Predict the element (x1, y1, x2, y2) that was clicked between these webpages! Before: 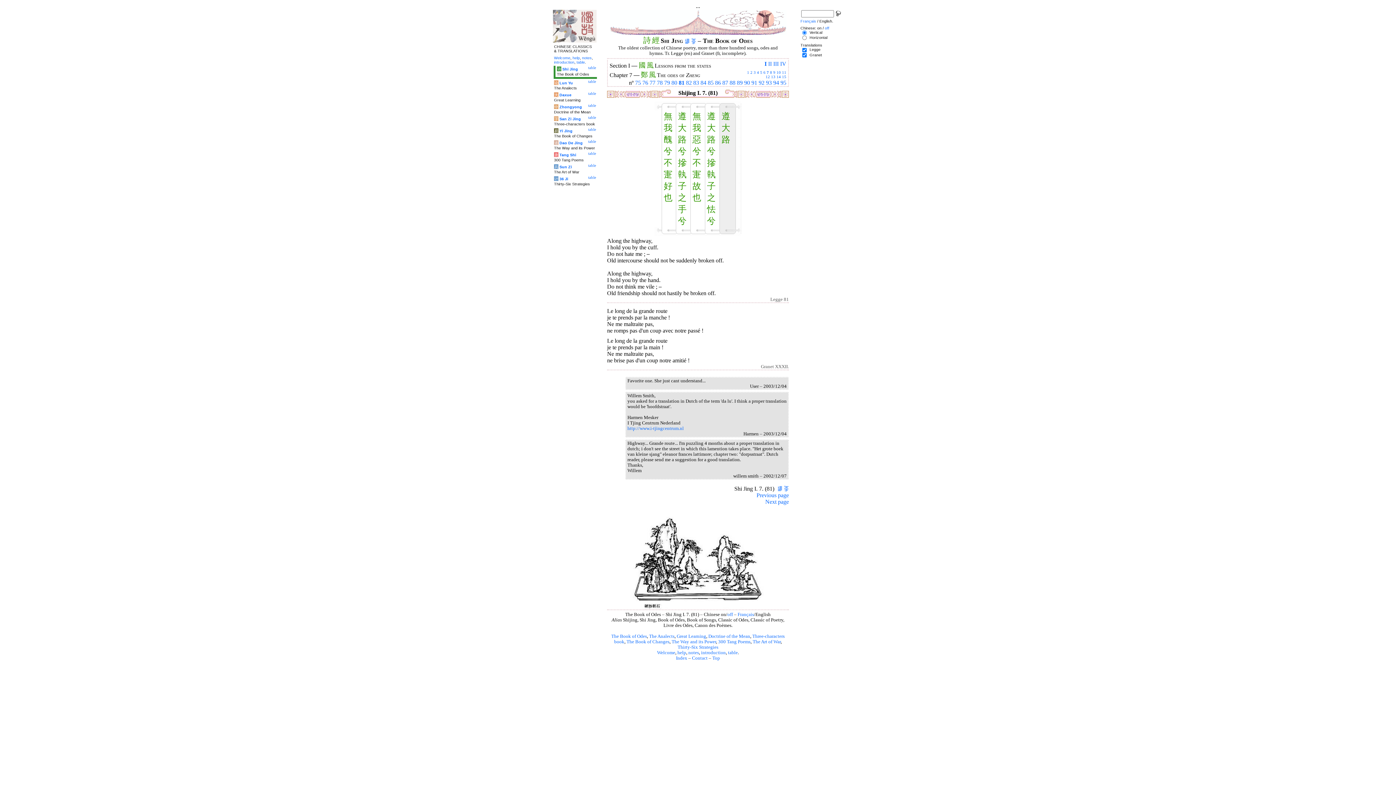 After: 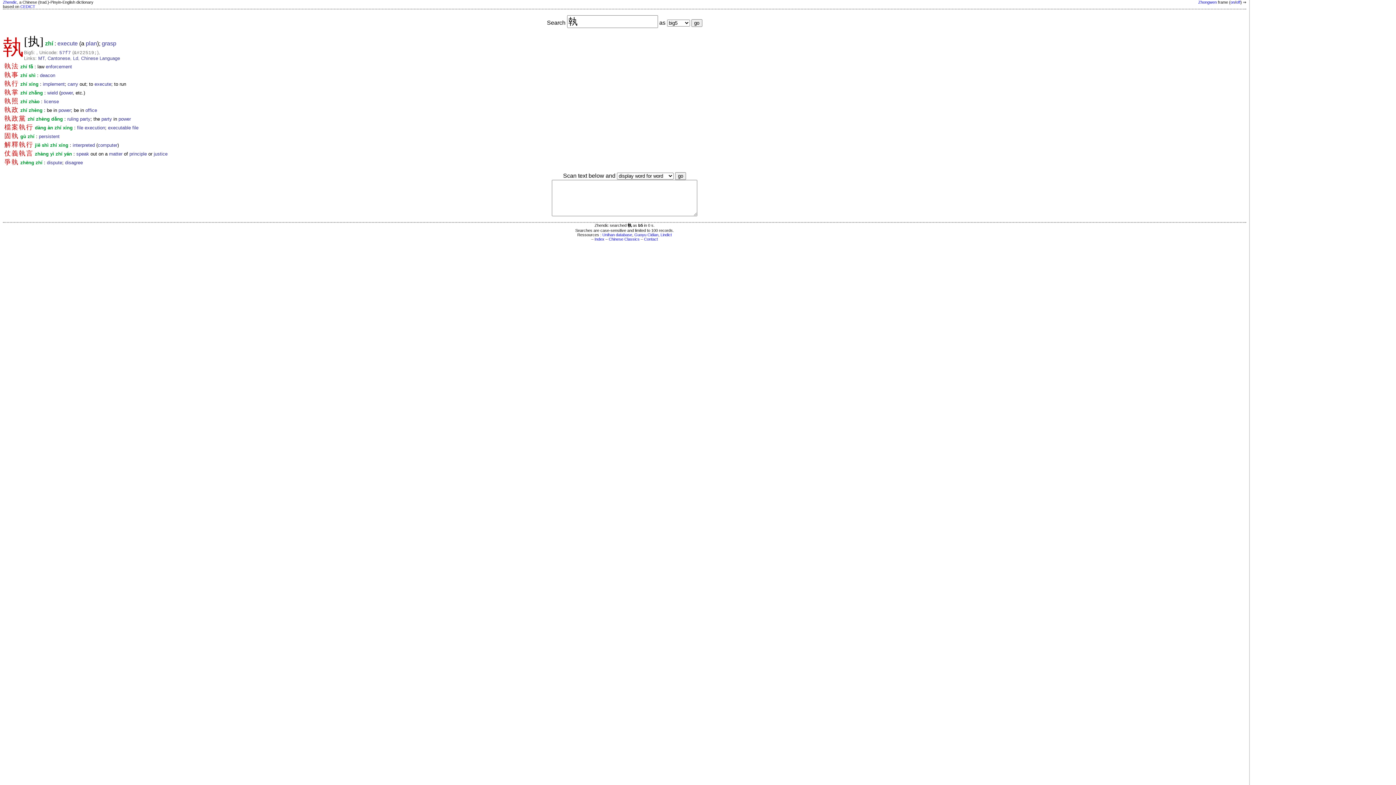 Action: label: 執 bbox: (678, 169, 686, 179)